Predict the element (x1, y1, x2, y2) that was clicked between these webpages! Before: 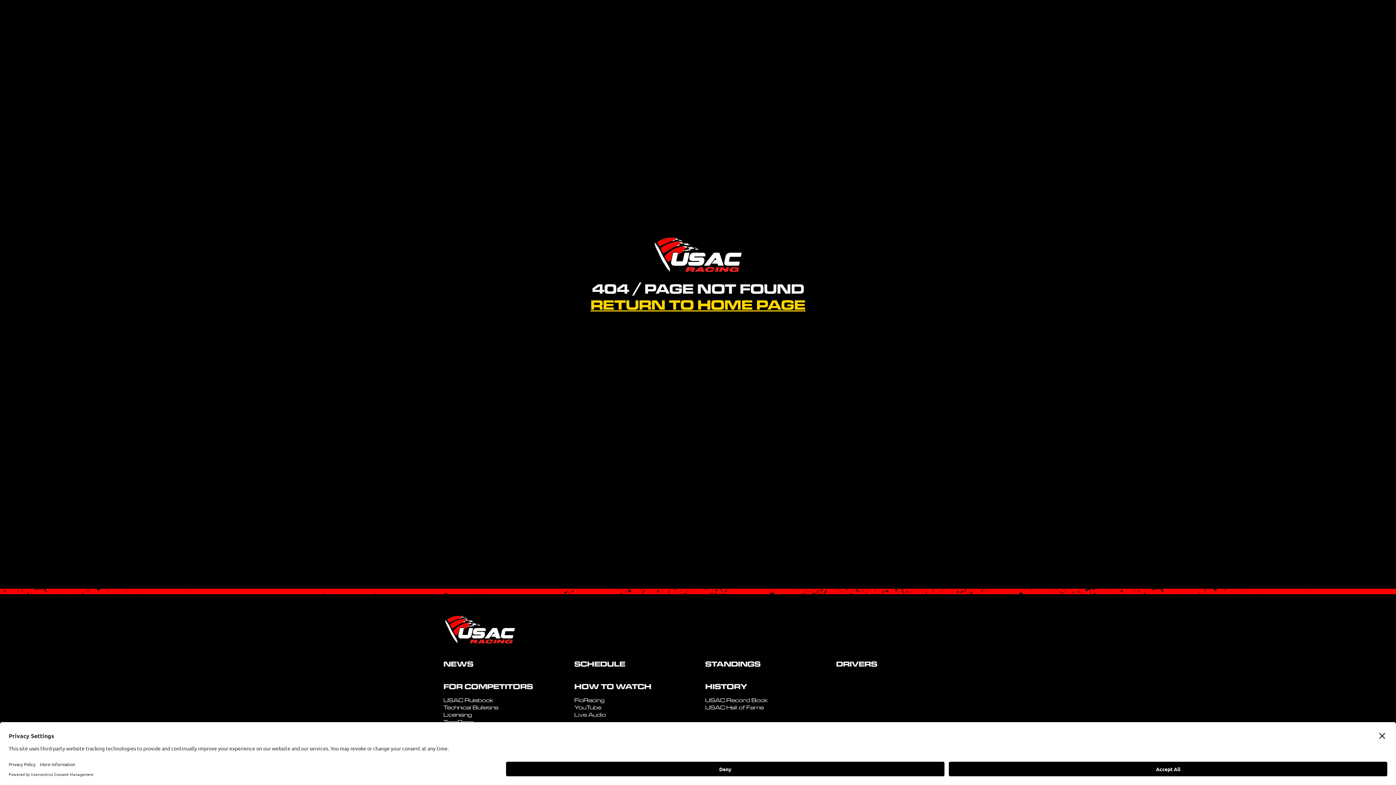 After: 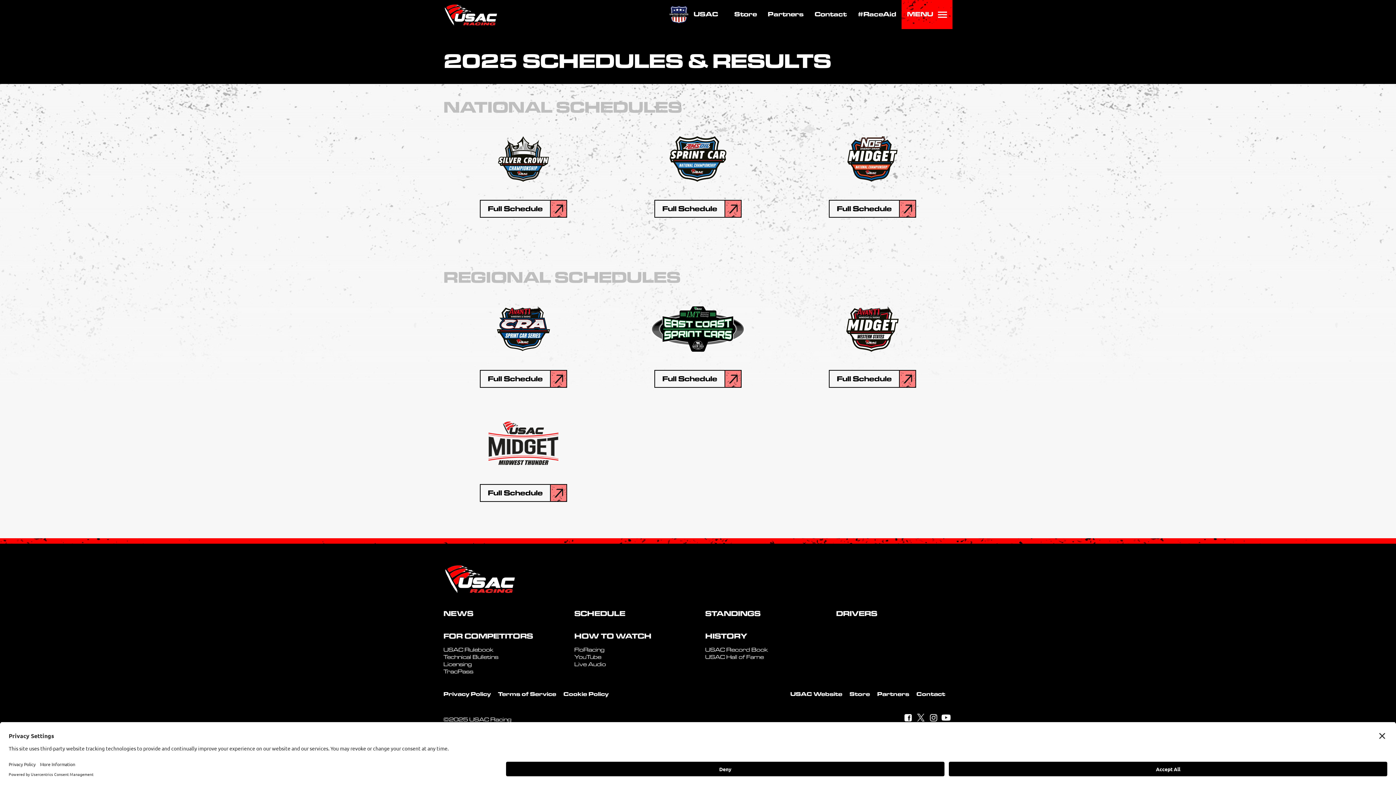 Action: label: SCHEDULE bbox: (574, 661, 625, 669)